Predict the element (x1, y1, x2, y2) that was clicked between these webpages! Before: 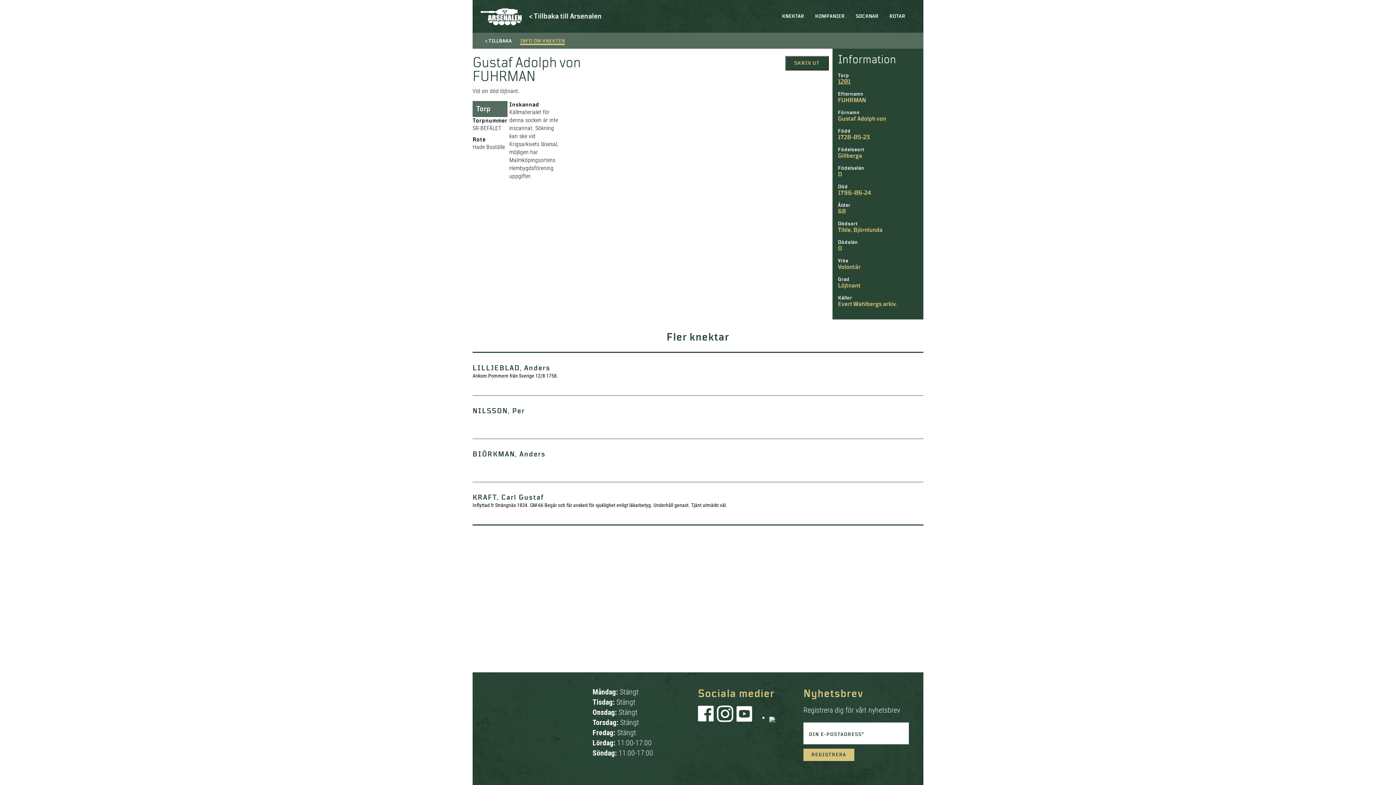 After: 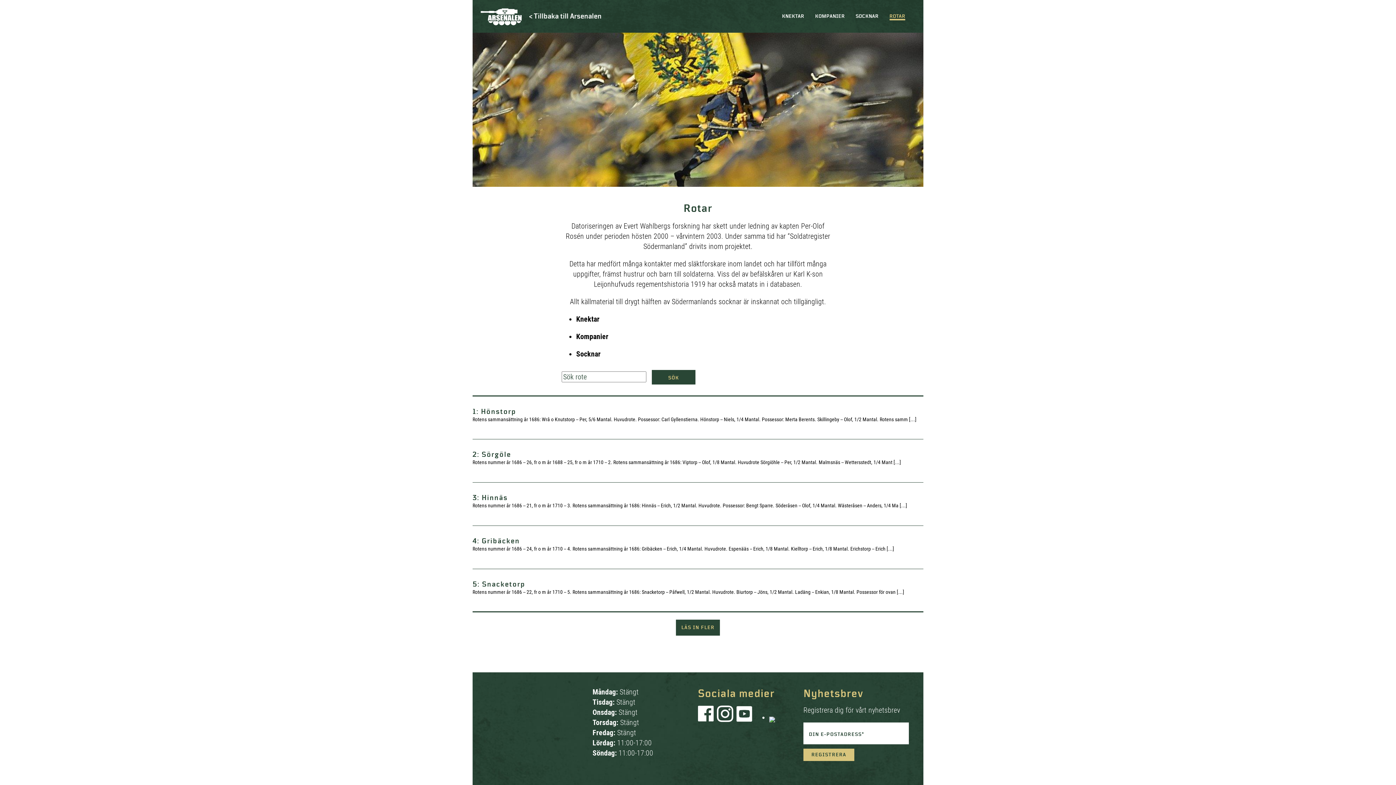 Action: bbox: (889, 13, 905, 18) label: ROTAR